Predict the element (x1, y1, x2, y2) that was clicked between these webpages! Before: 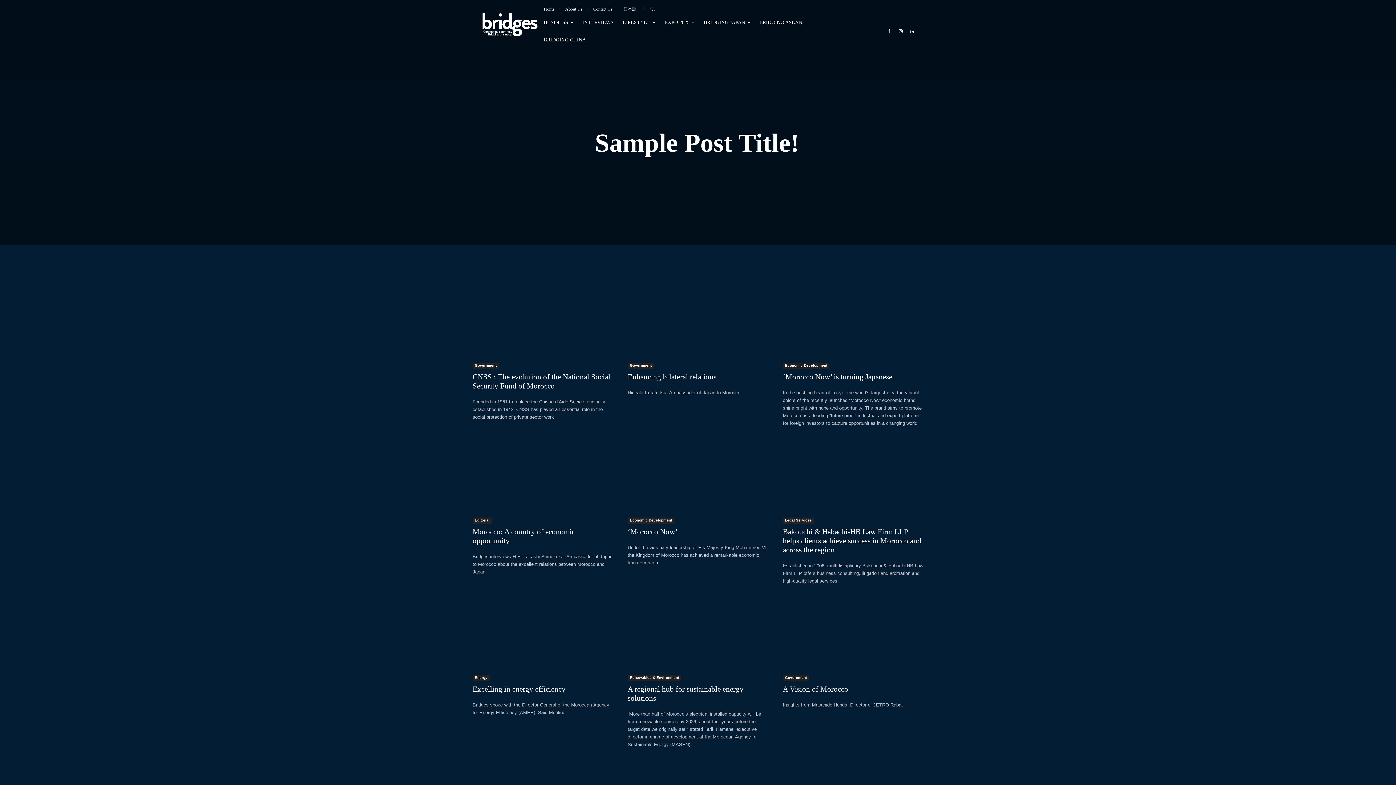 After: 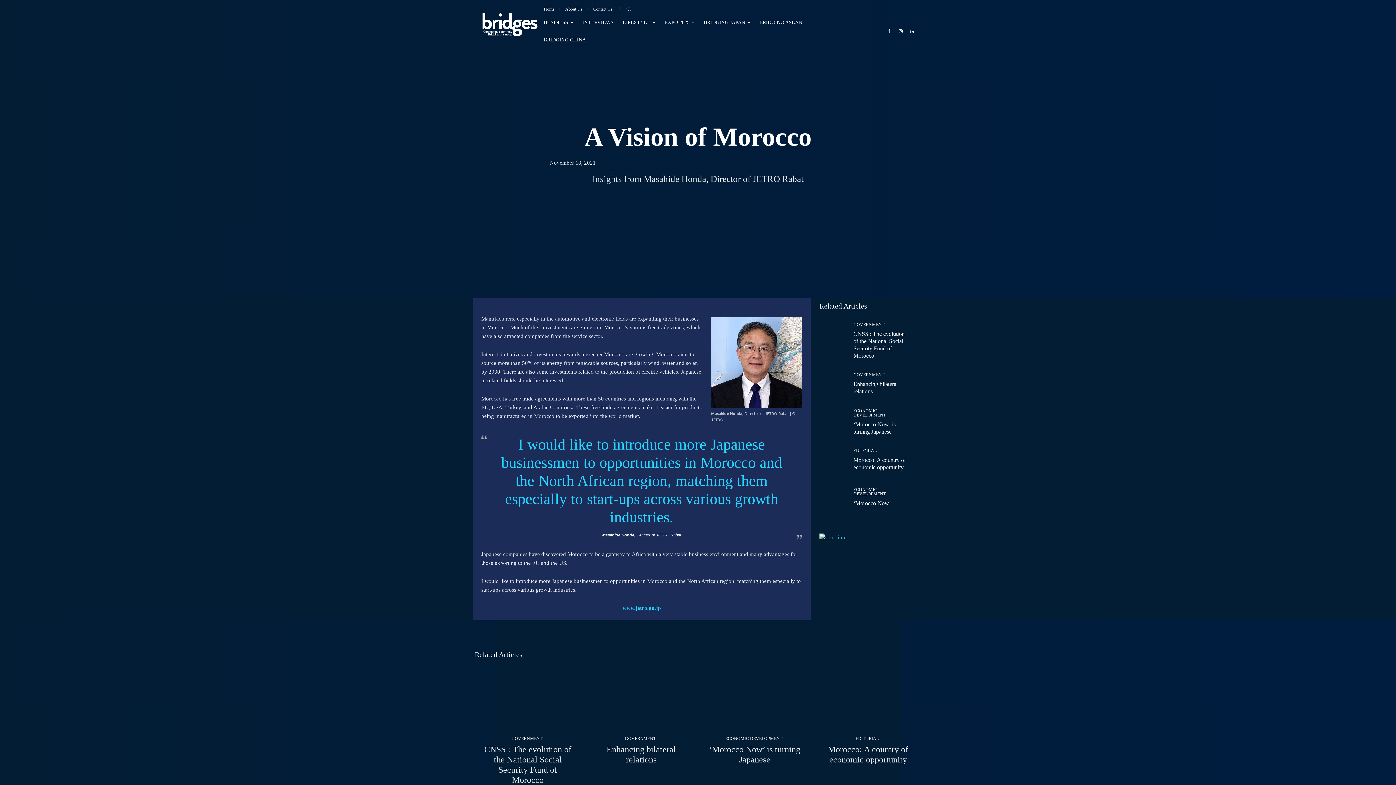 Action: bbox: (783, 598, 923, 668)